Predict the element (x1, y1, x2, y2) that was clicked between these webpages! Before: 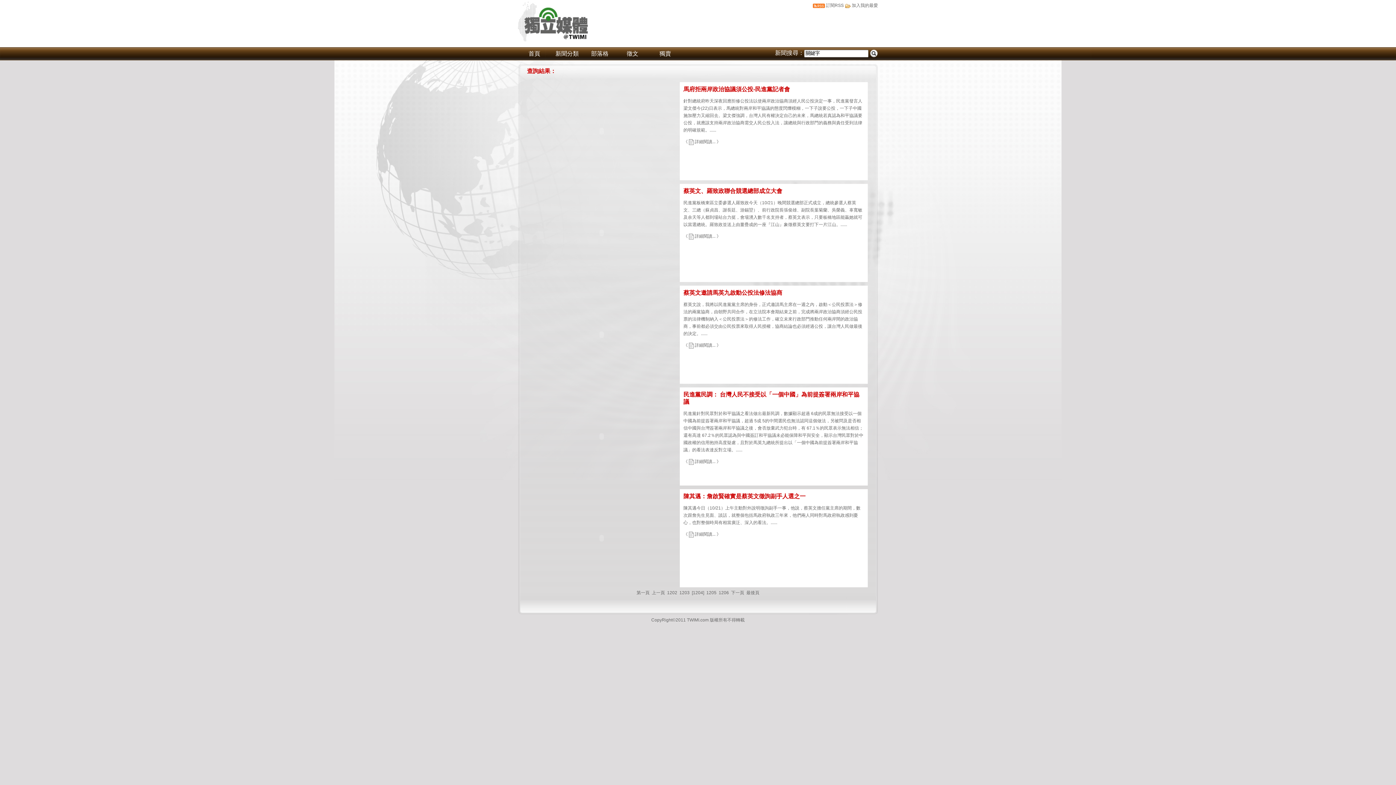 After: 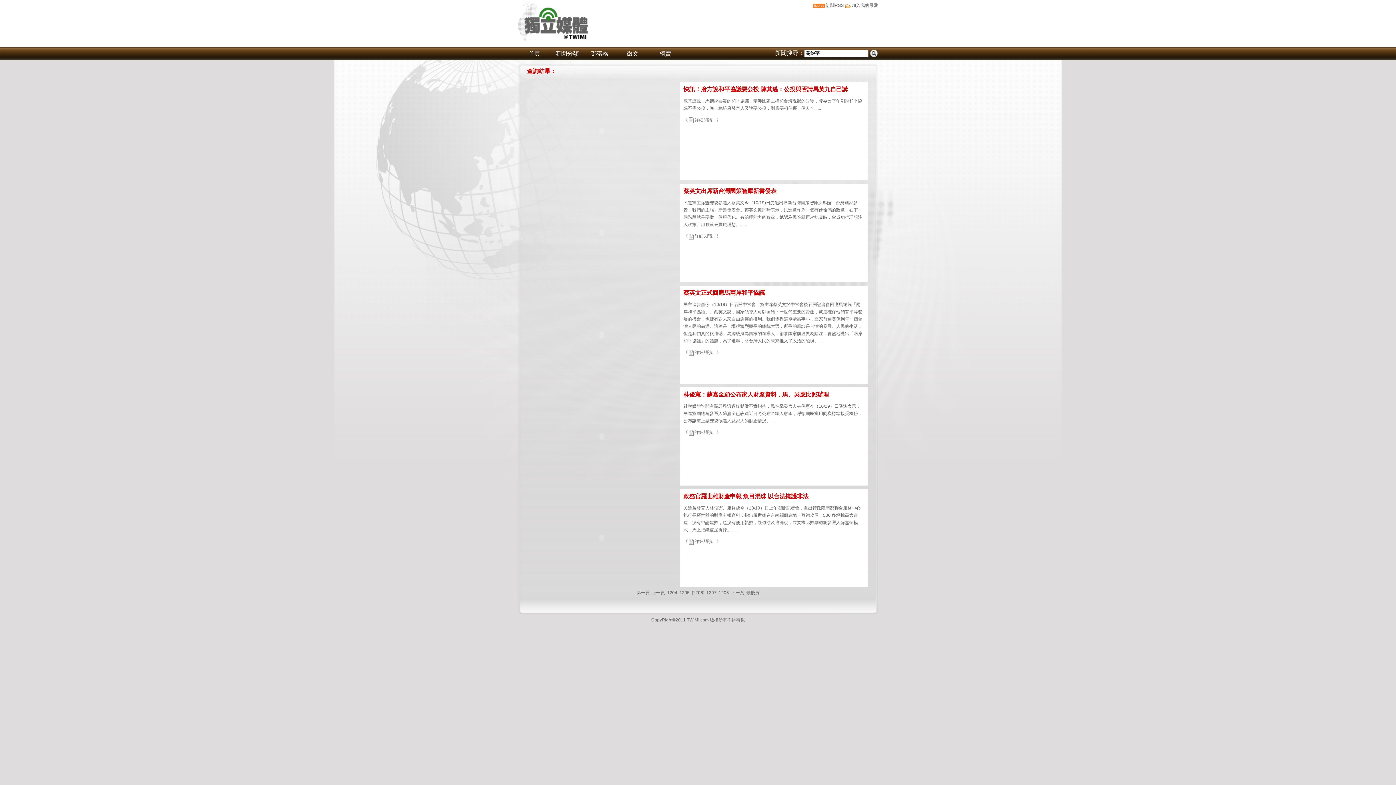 Action: label: 1206 bbox: (718, 590, 729, 595)